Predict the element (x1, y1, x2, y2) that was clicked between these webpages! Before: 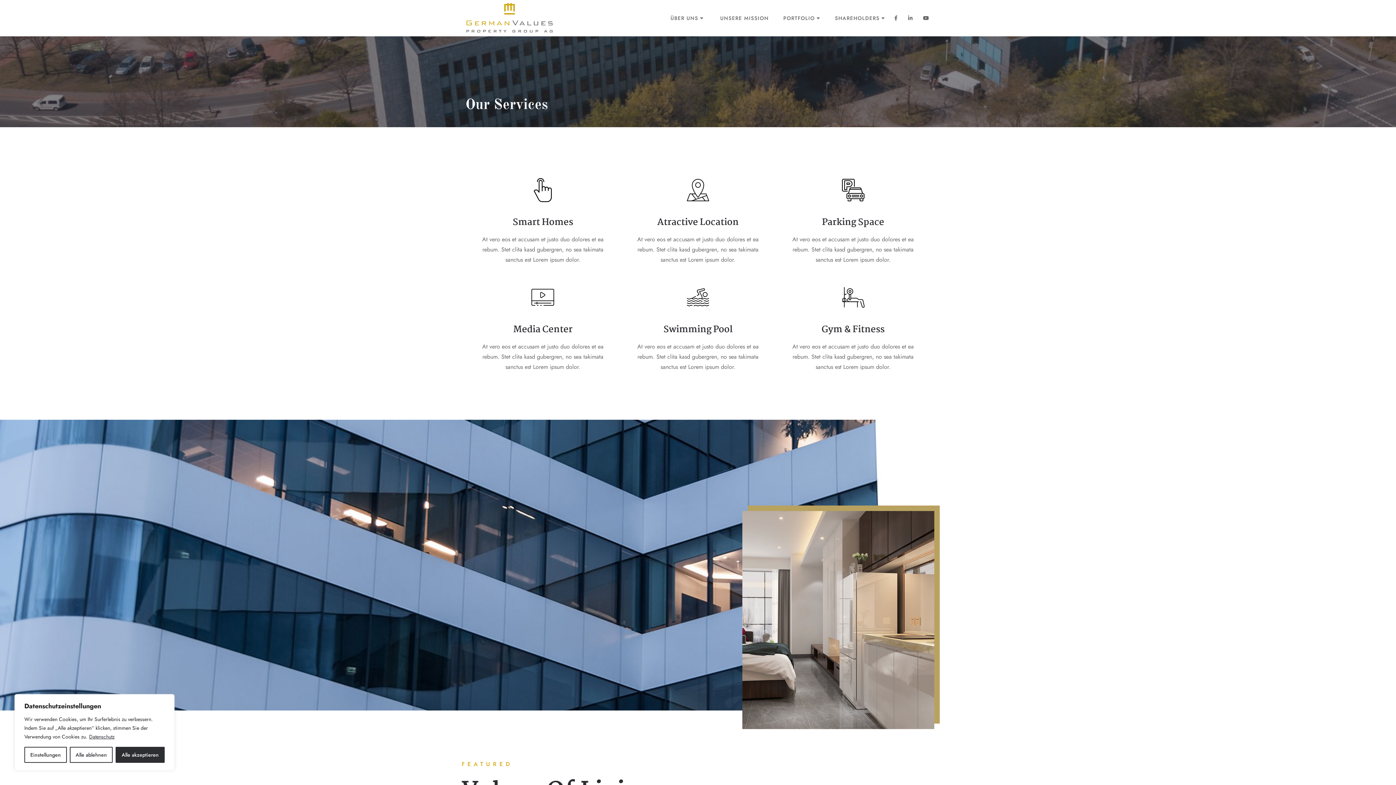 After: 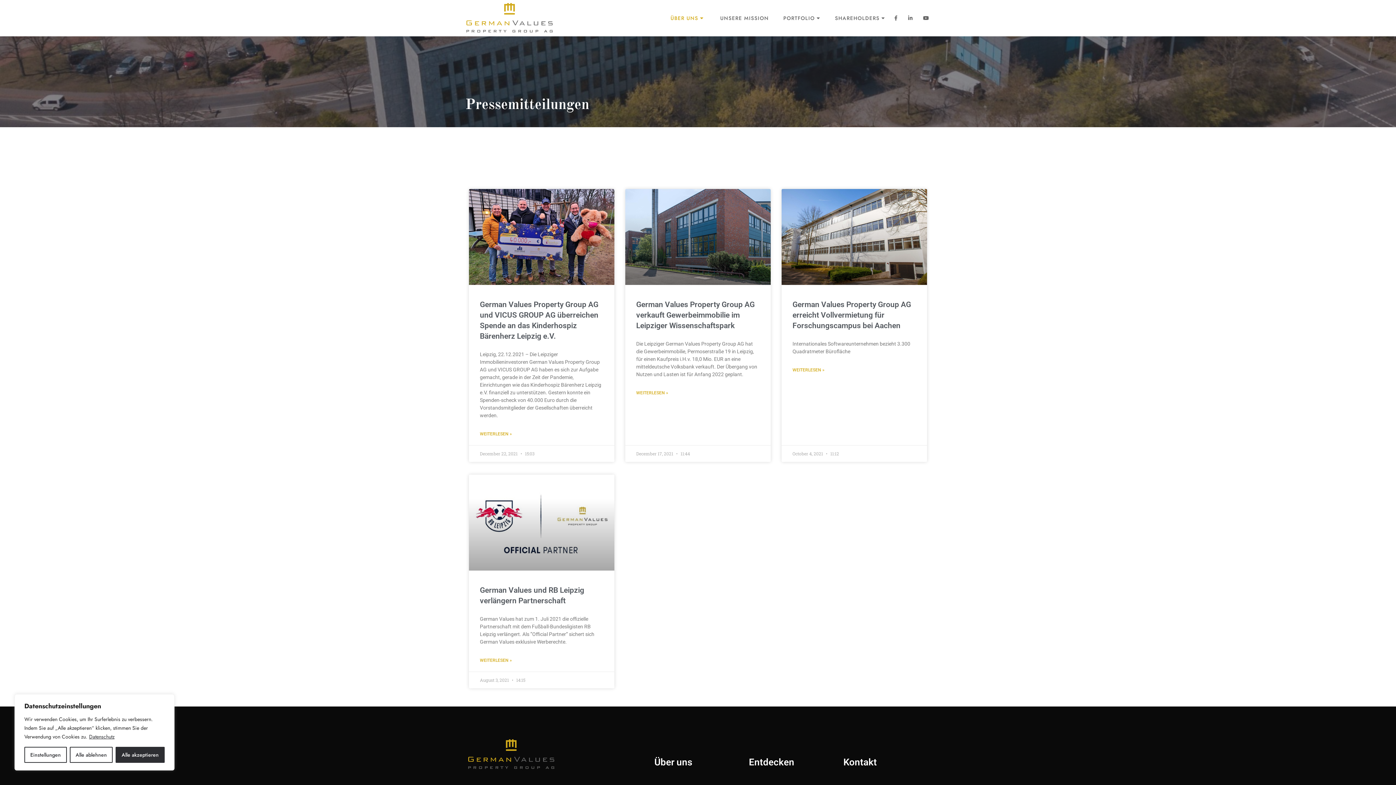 Action: label: ÜBER UNS bbox: (663, 0, 711, 36)